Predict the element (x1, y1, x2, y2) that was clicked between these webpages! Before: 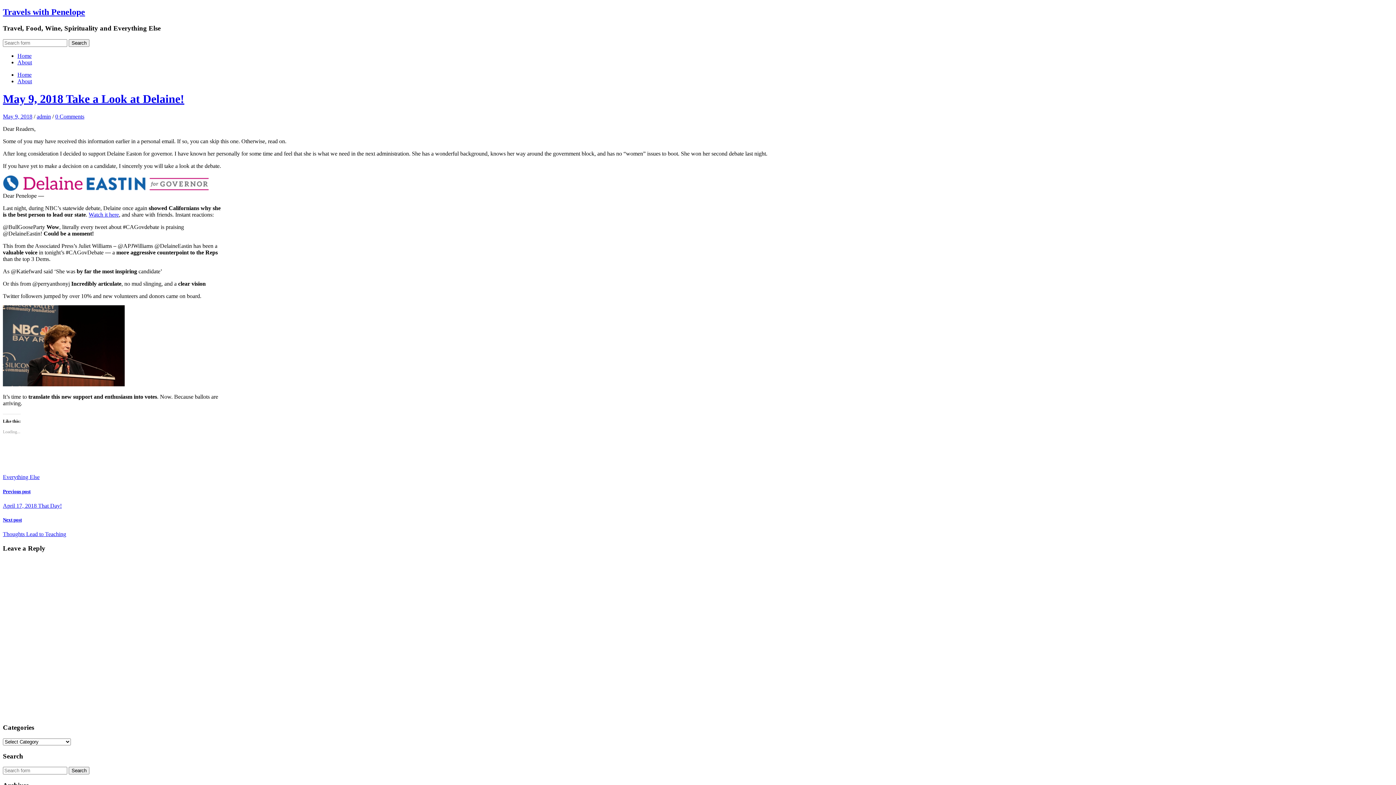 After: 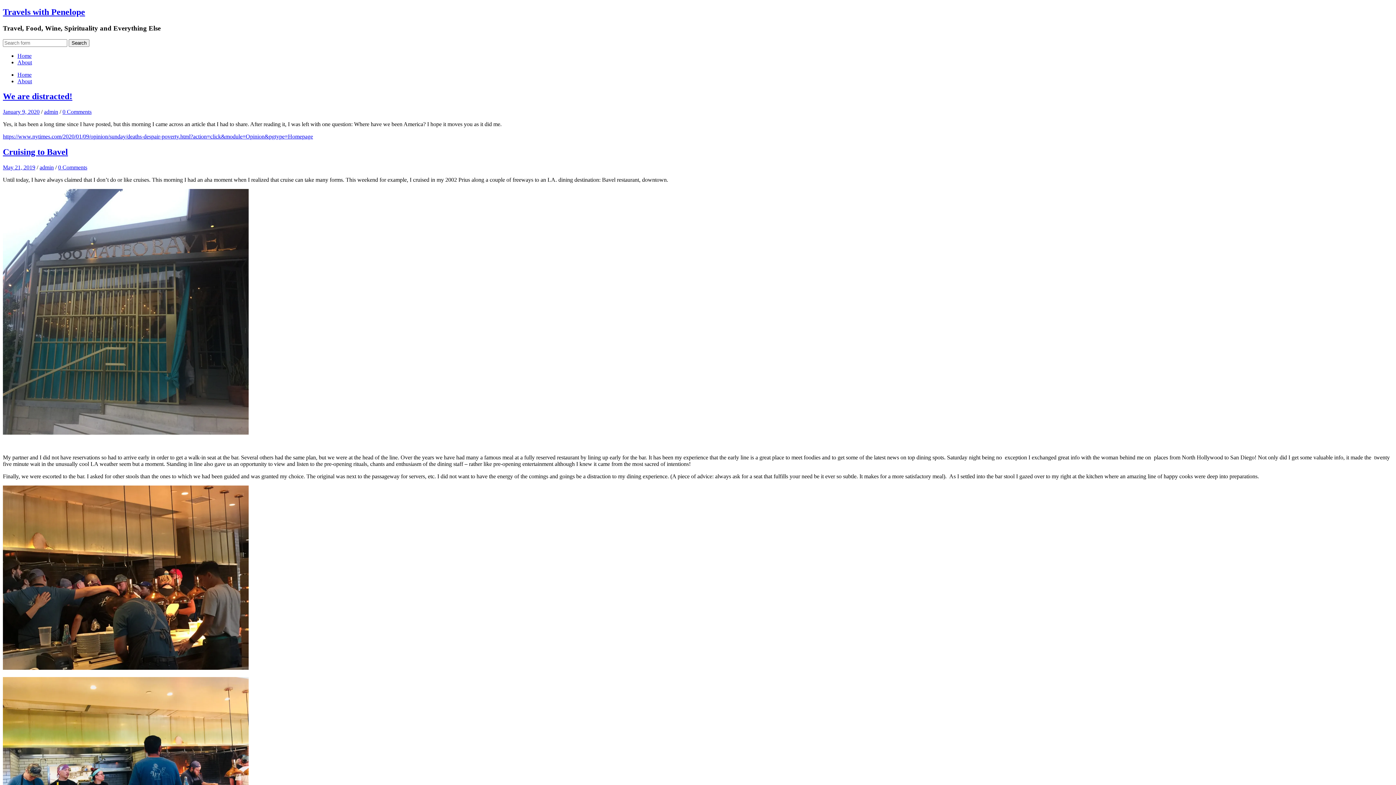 Action: bbox: (2, 7, 85, 16) label: Travels with Penelope